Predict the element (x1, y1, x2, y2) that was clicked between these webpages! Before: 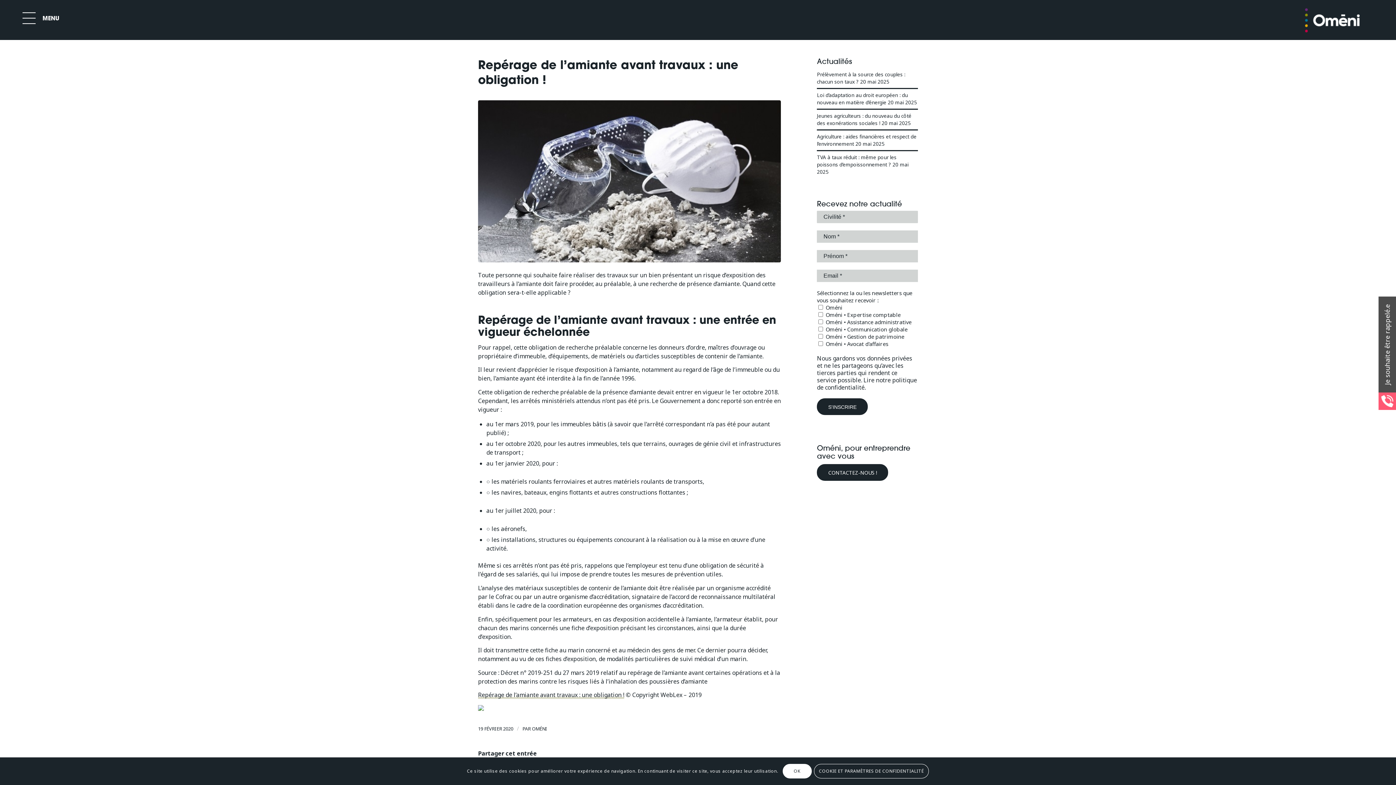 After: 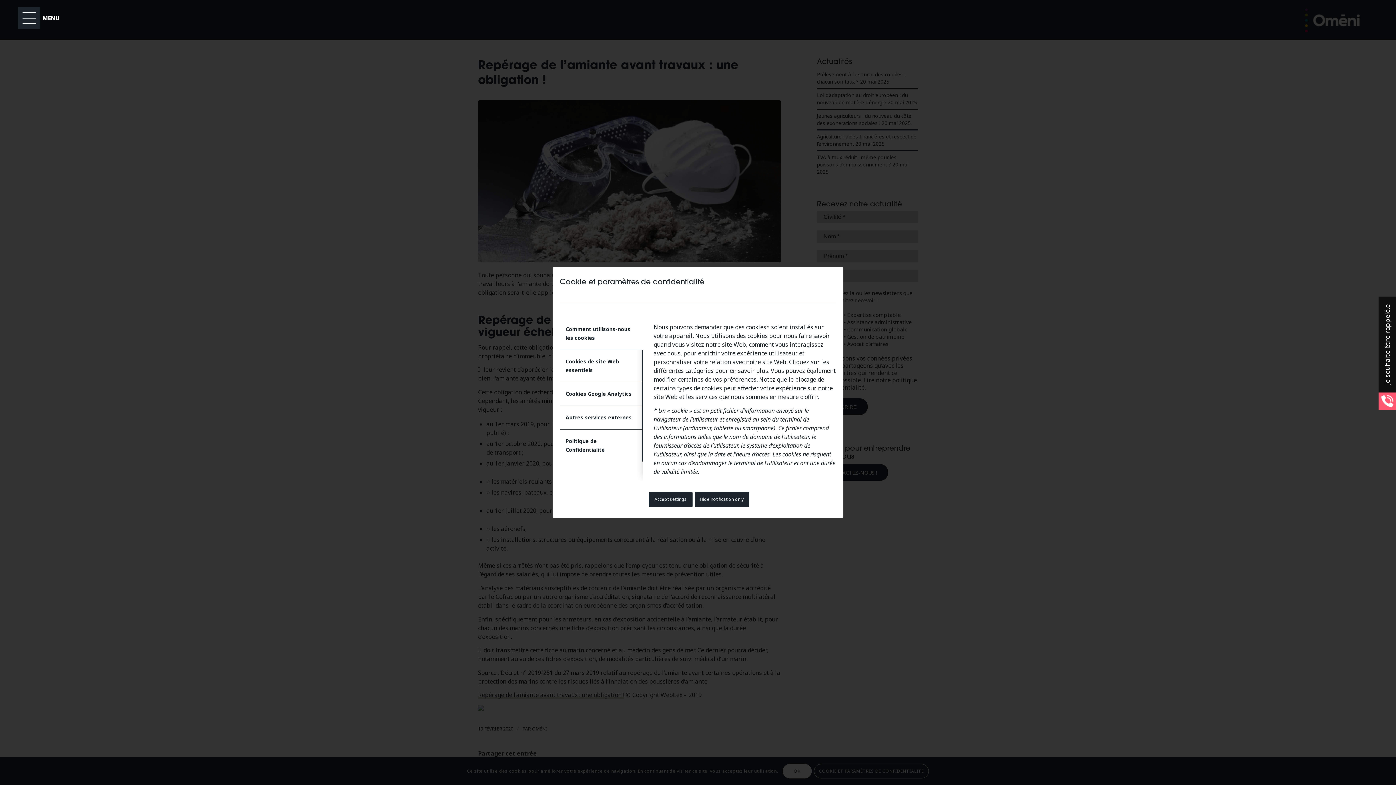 Action: label: COOKIE ET PARAMÈTRES DE CONFIDENTIALITÉ bbox: (814, 764, 929, 779)